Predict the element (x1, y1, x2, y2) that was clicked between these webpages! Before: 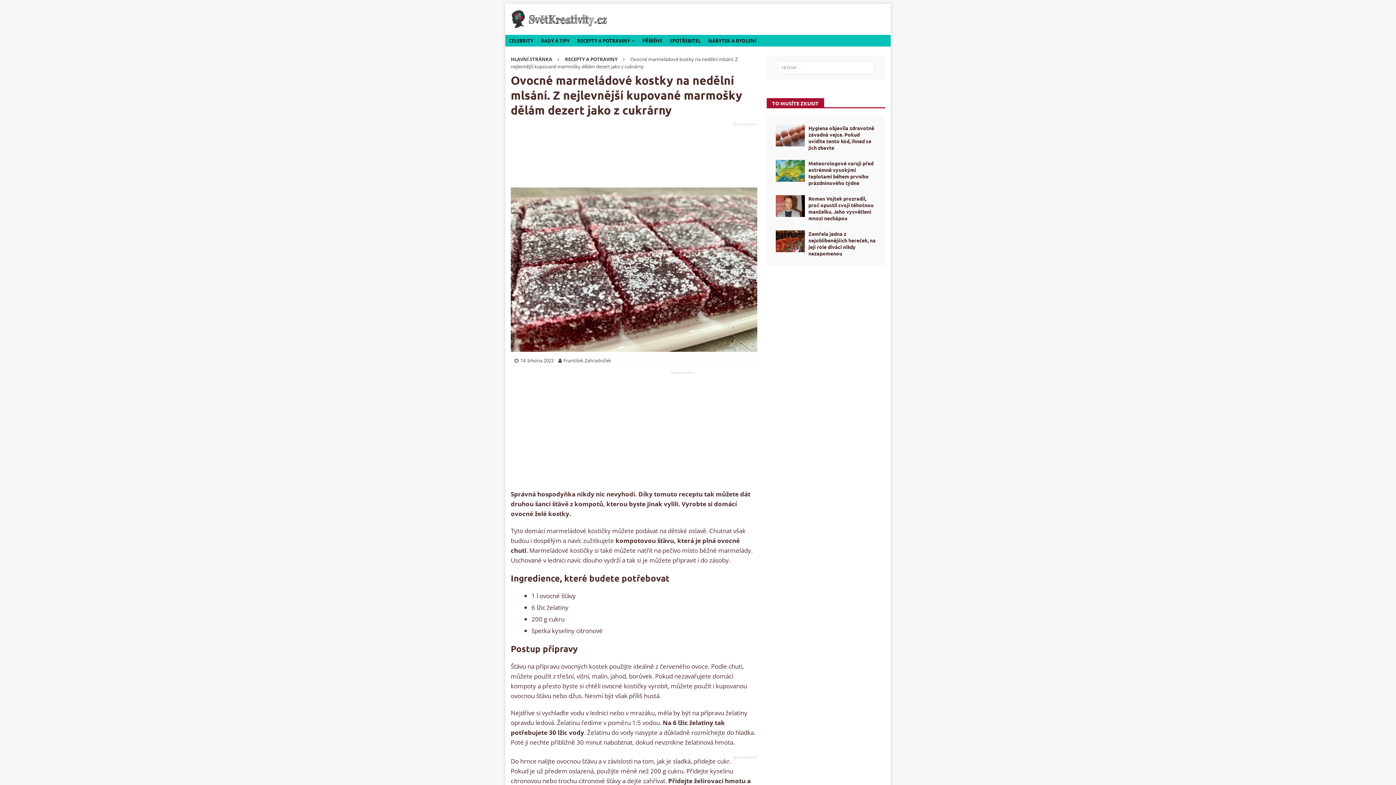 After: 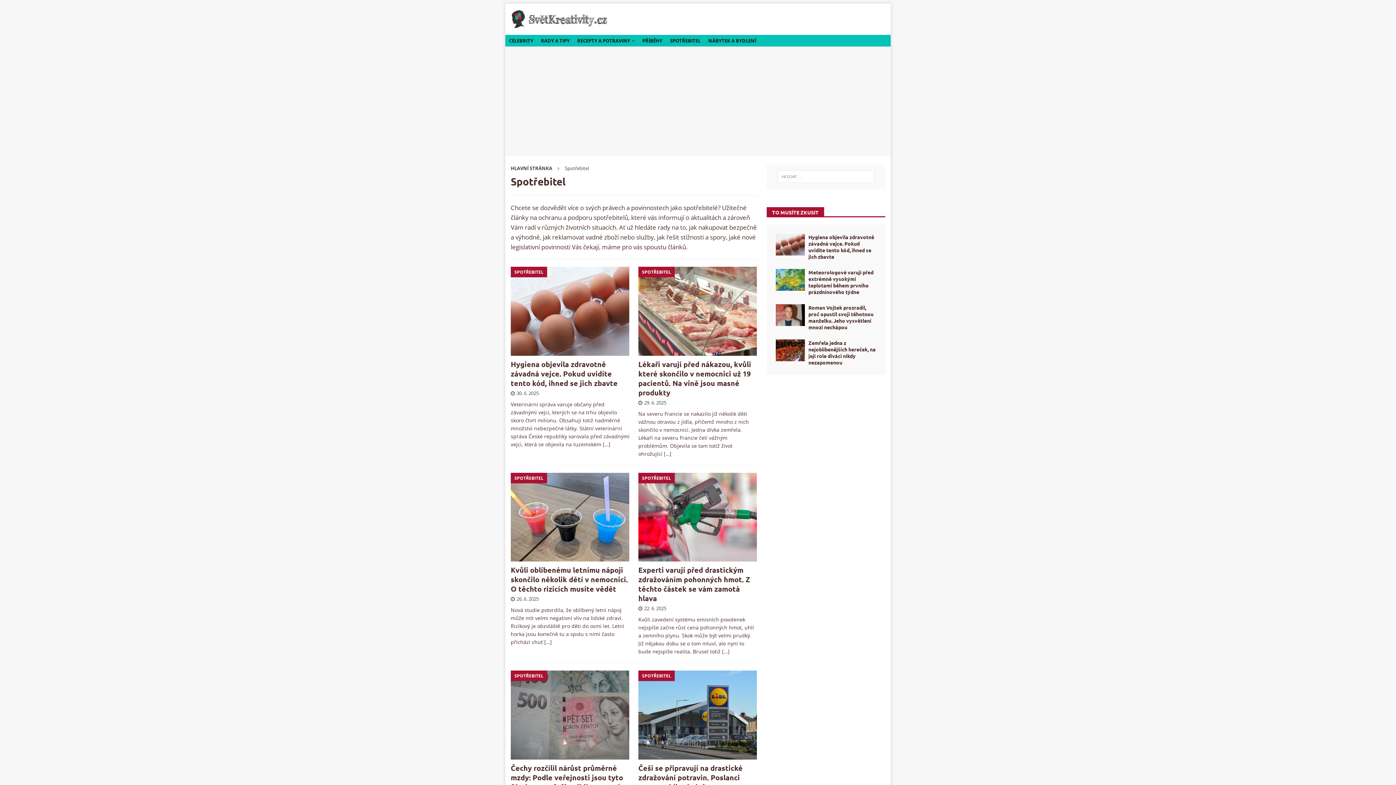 Action: bbox: (666, 34, 704, 46) label: SPOTŘEBITEL